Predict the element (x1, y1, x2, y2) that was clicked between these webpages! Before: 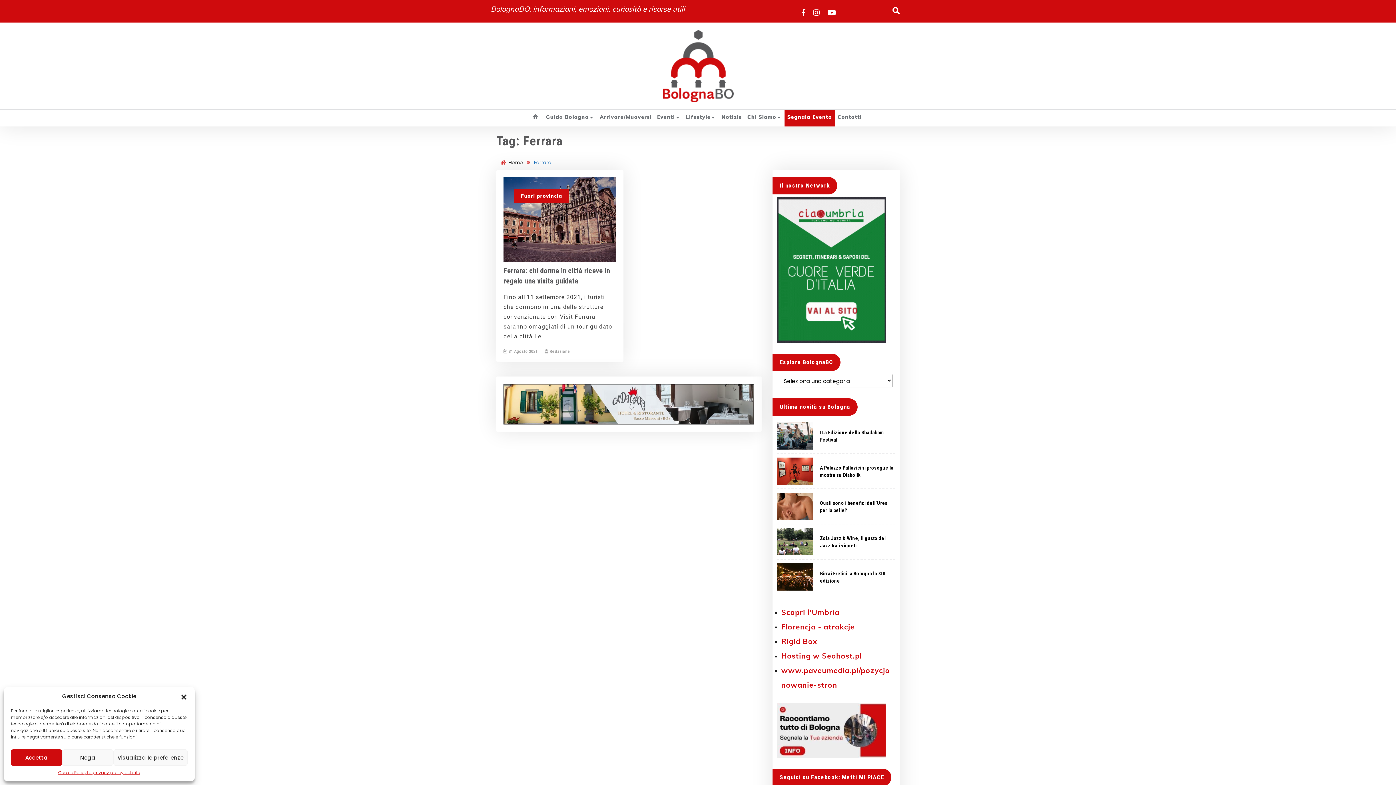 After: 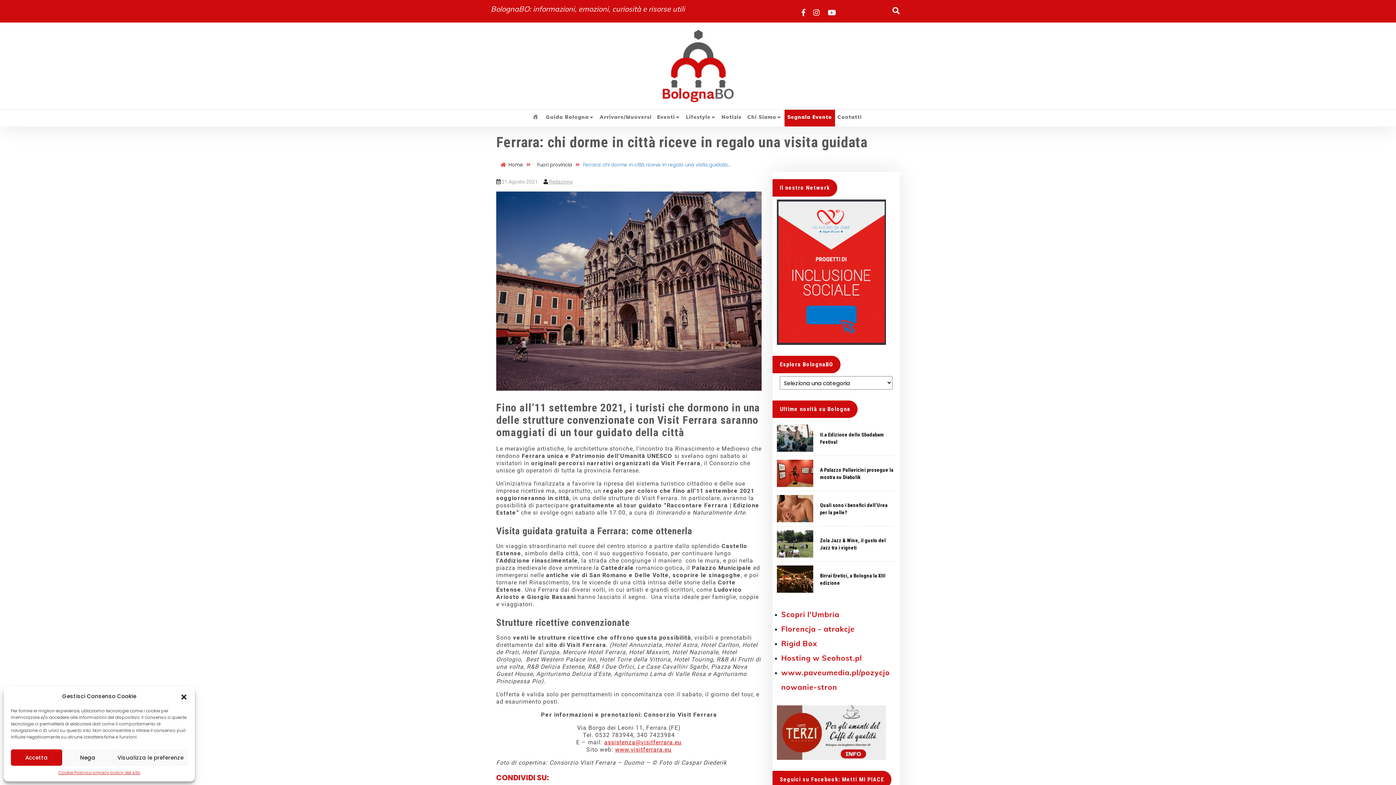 Action: bbox: (503, 264, 610, 285) label: Ferrara: chi dorme in città riceve in regalo una visita guidata